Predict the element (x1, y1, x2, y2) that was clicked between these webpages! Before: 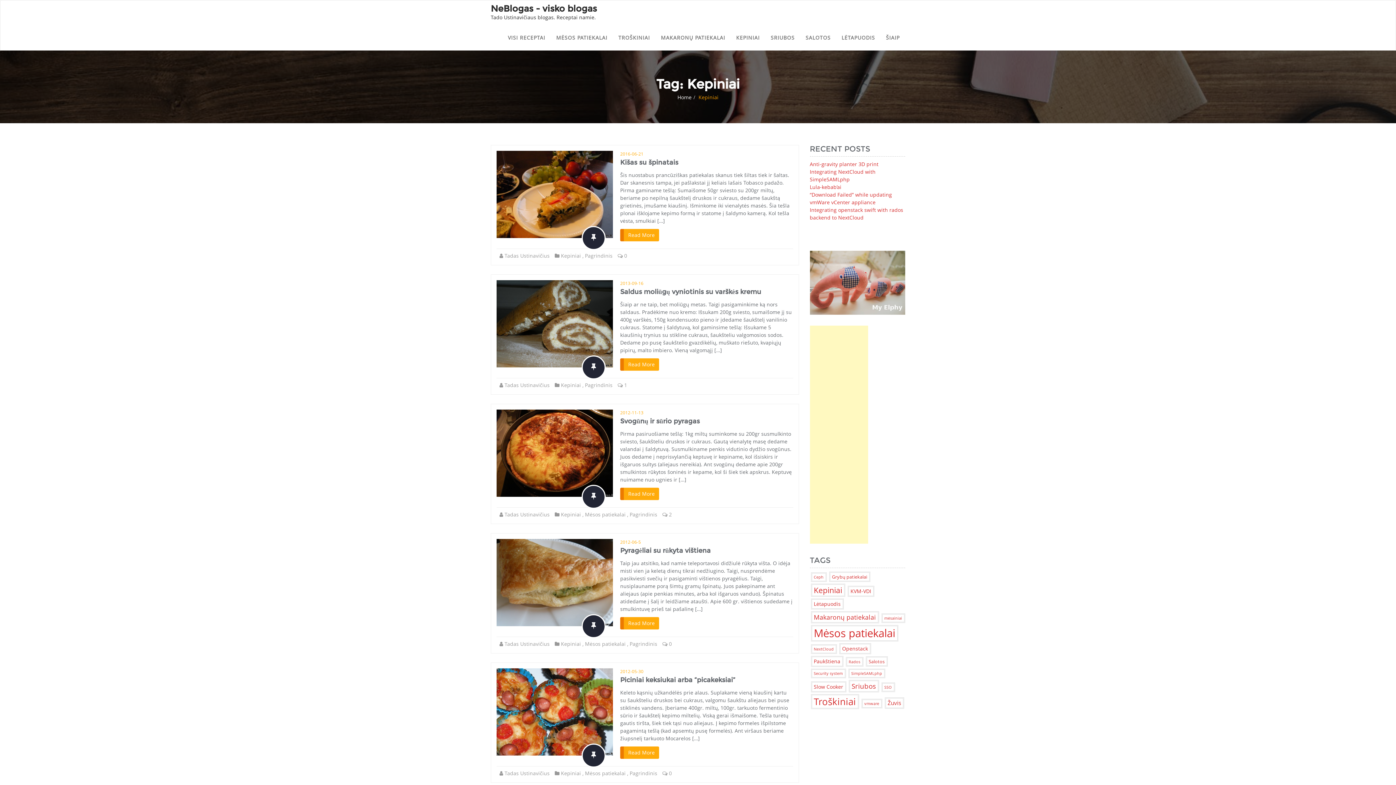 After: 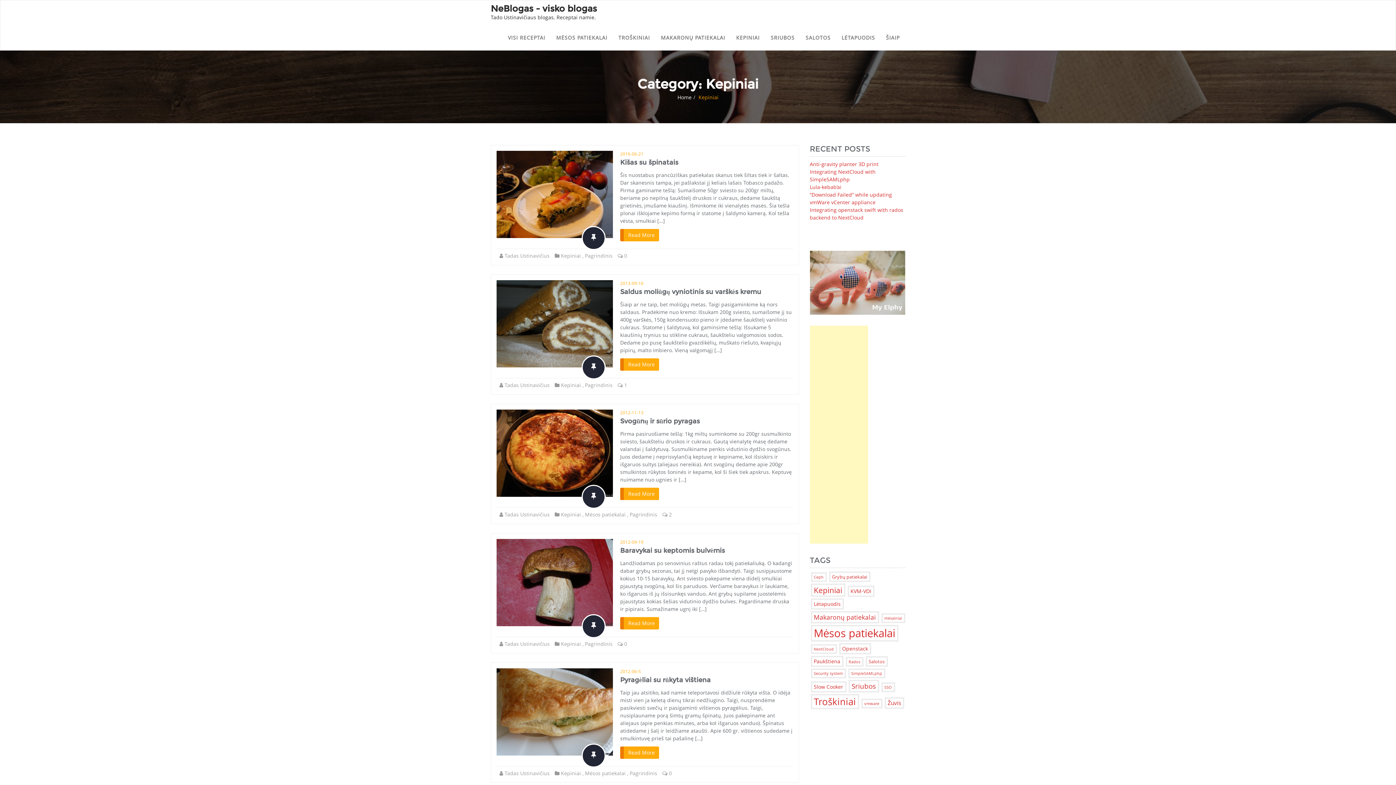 Action: label: Kepiniai bbox: (561, 252, 581, 259)